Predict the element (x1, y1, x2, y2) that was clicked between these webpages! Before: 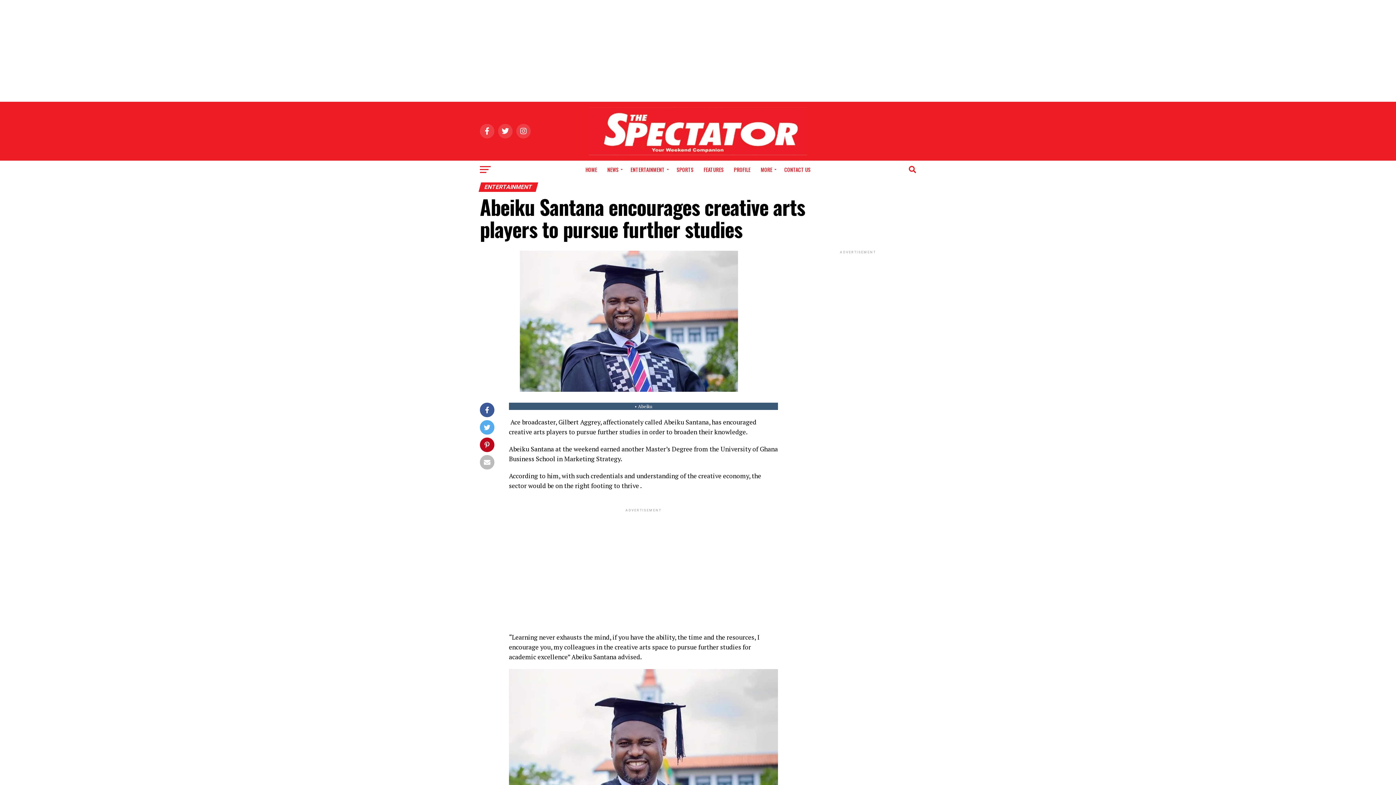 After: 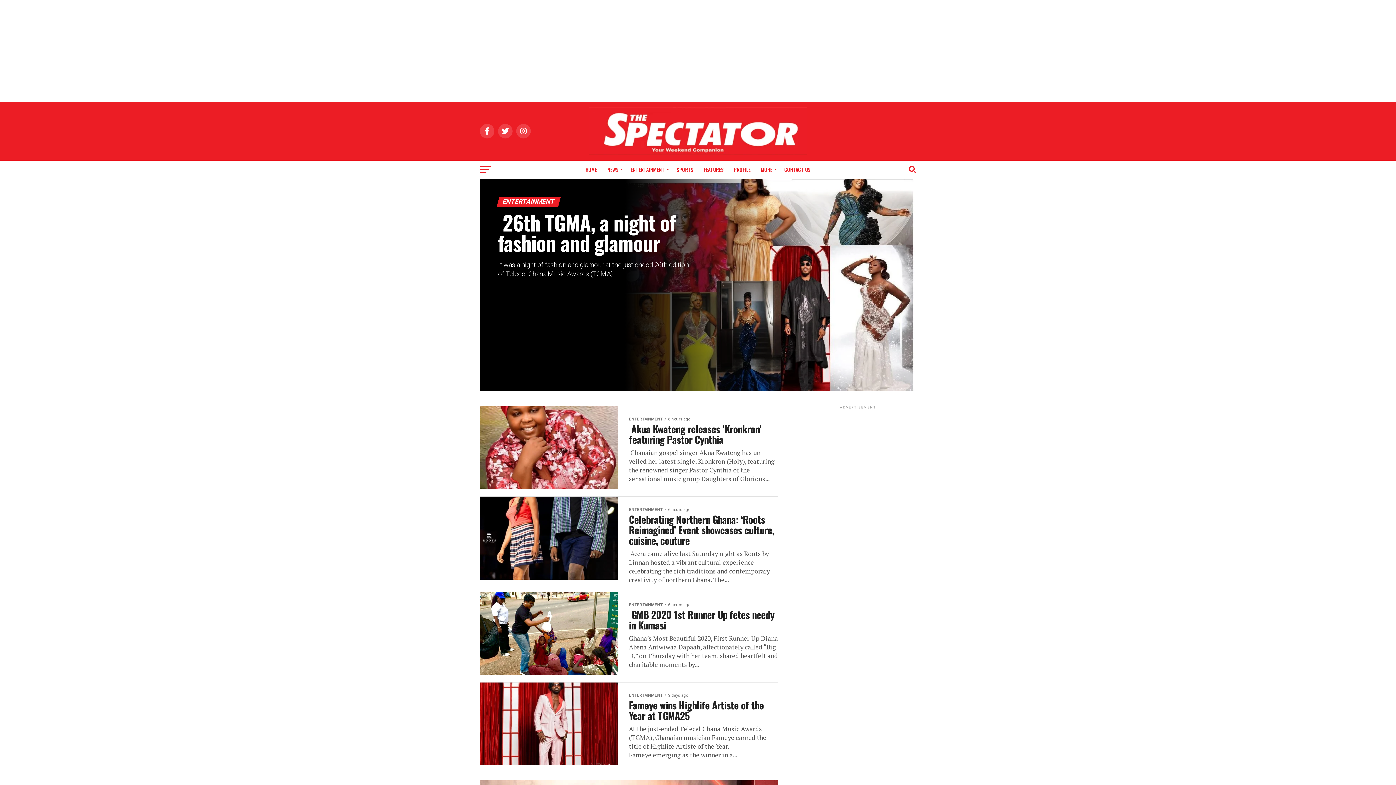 Action: bbox: (626, 160, 671, 178) label: ENTERTAINMENT